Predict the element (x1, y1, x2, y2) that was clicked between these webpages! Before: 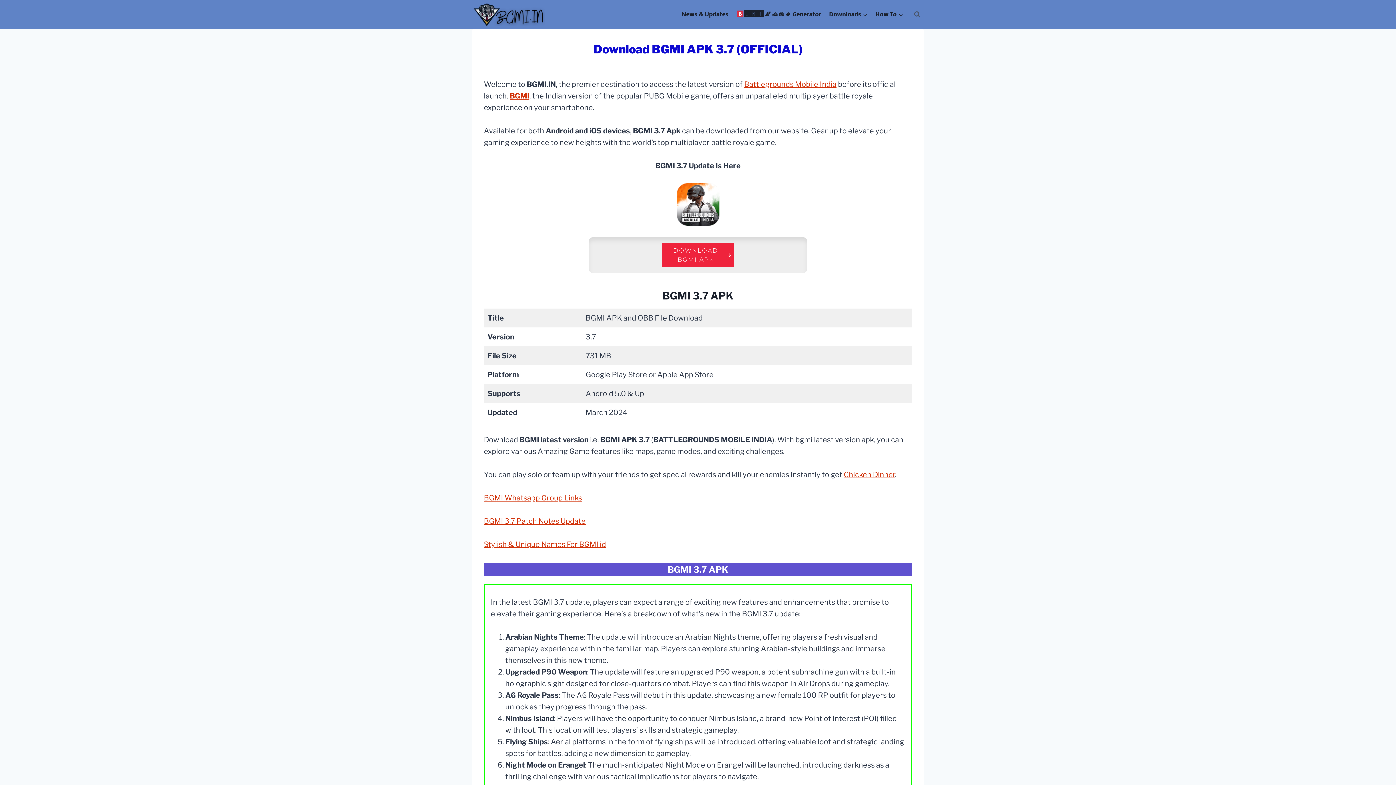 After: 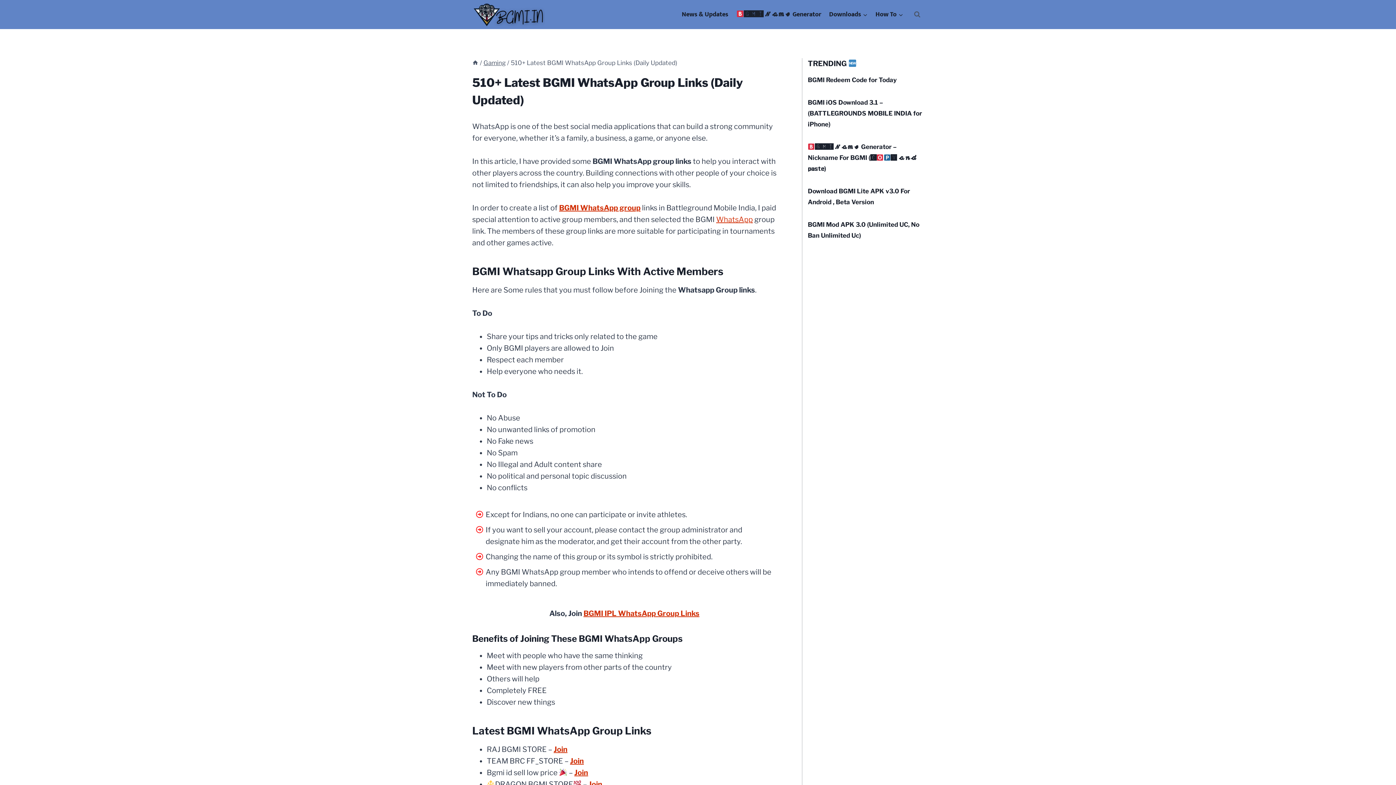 Action: bbox: (484, 493, 582, 502) label: BGMI Whatsapp Group Links